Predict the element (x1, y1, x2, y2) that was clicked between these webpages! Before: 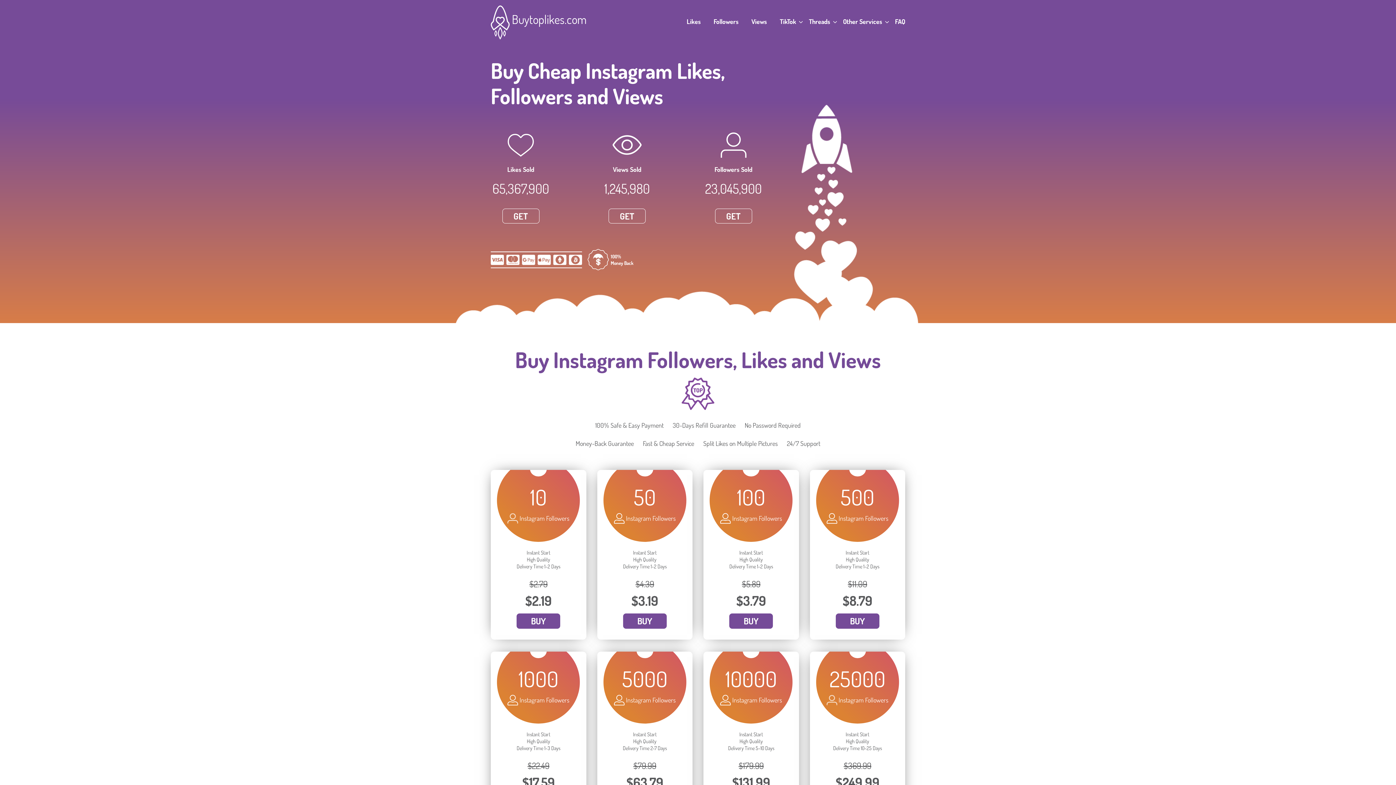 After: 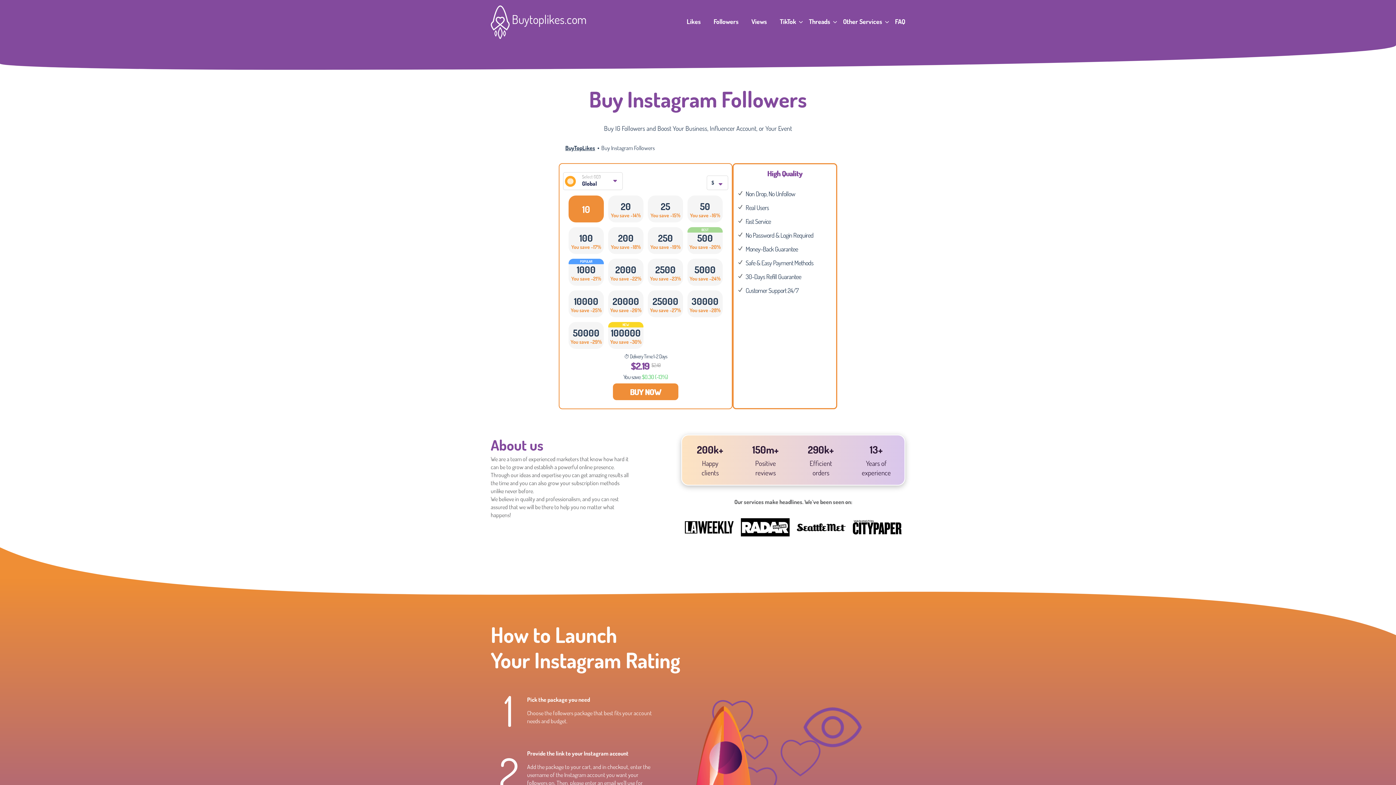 Action: label: GET bbox: (715, 208, 752, 223)